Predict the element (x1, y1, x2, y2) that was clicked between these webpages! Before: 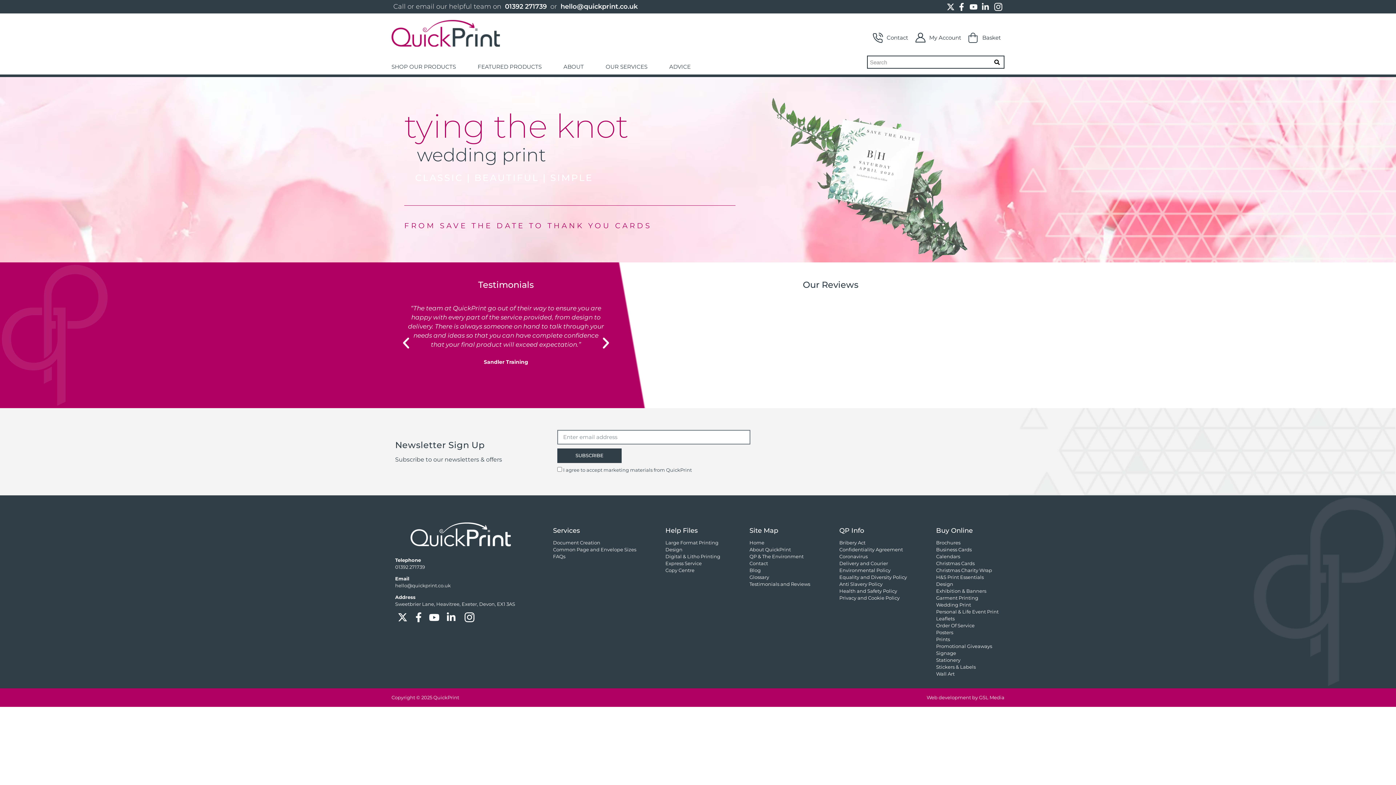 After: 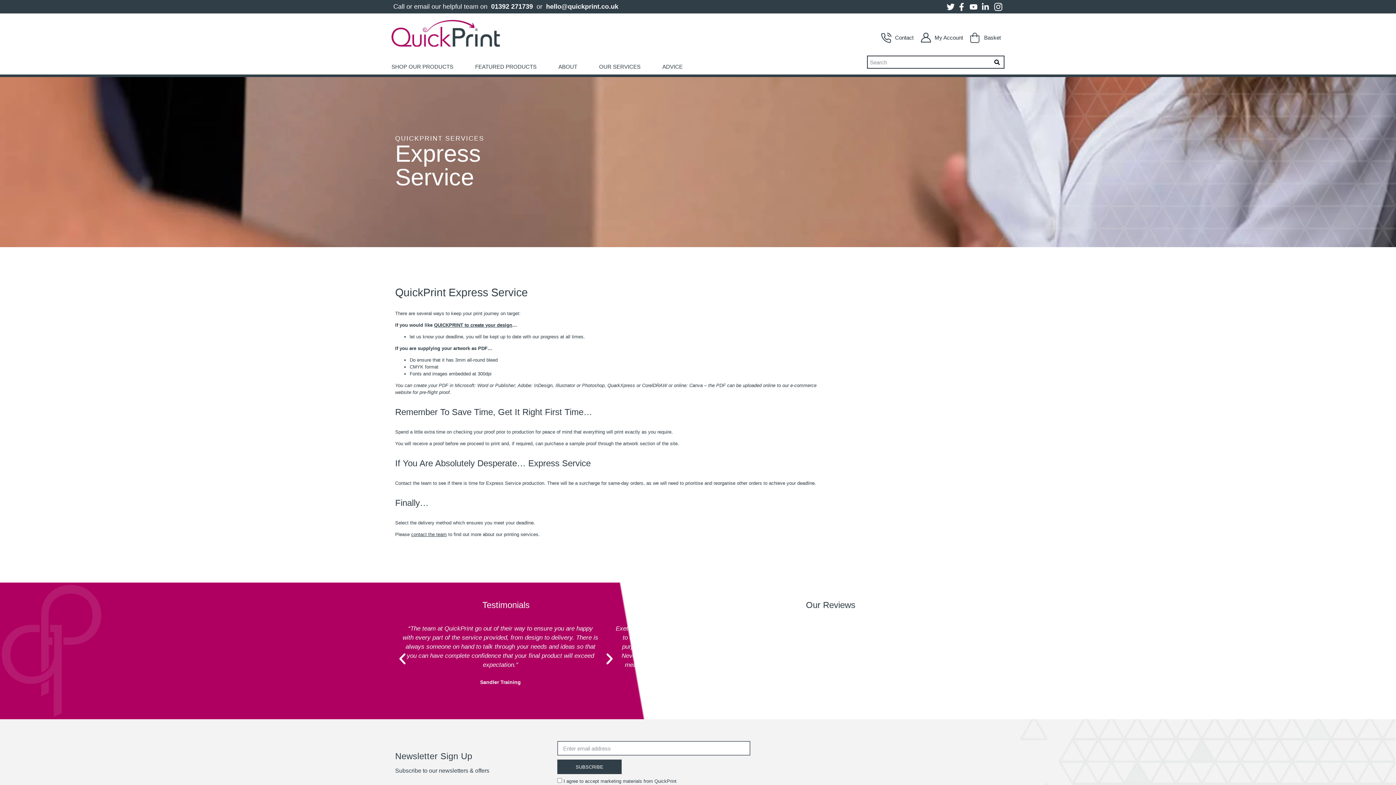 Action: label: Express Service bbox: (665, 560, 701, 566)